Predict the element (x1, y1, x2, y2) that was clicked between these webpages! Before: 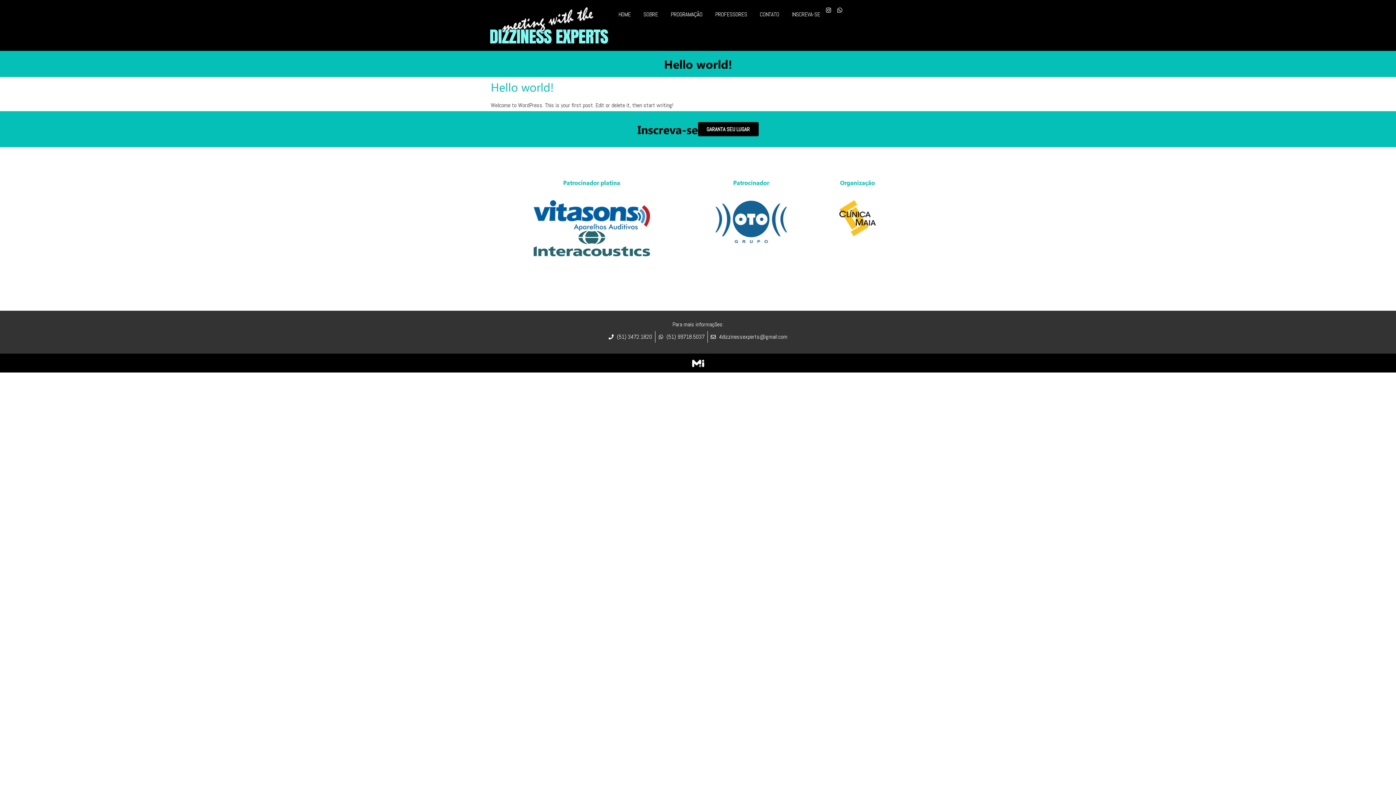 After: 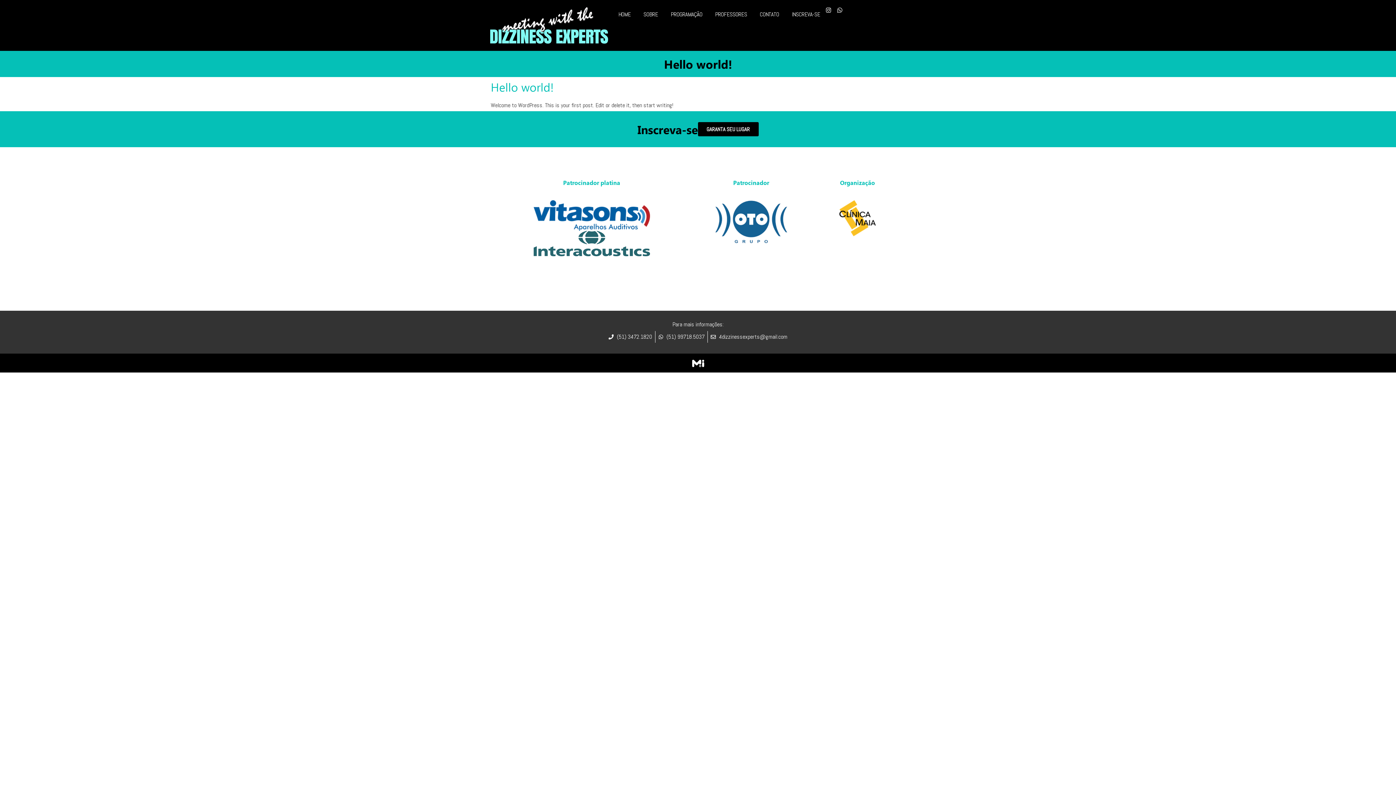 Action: bbox: (839, 200, 875, 236)